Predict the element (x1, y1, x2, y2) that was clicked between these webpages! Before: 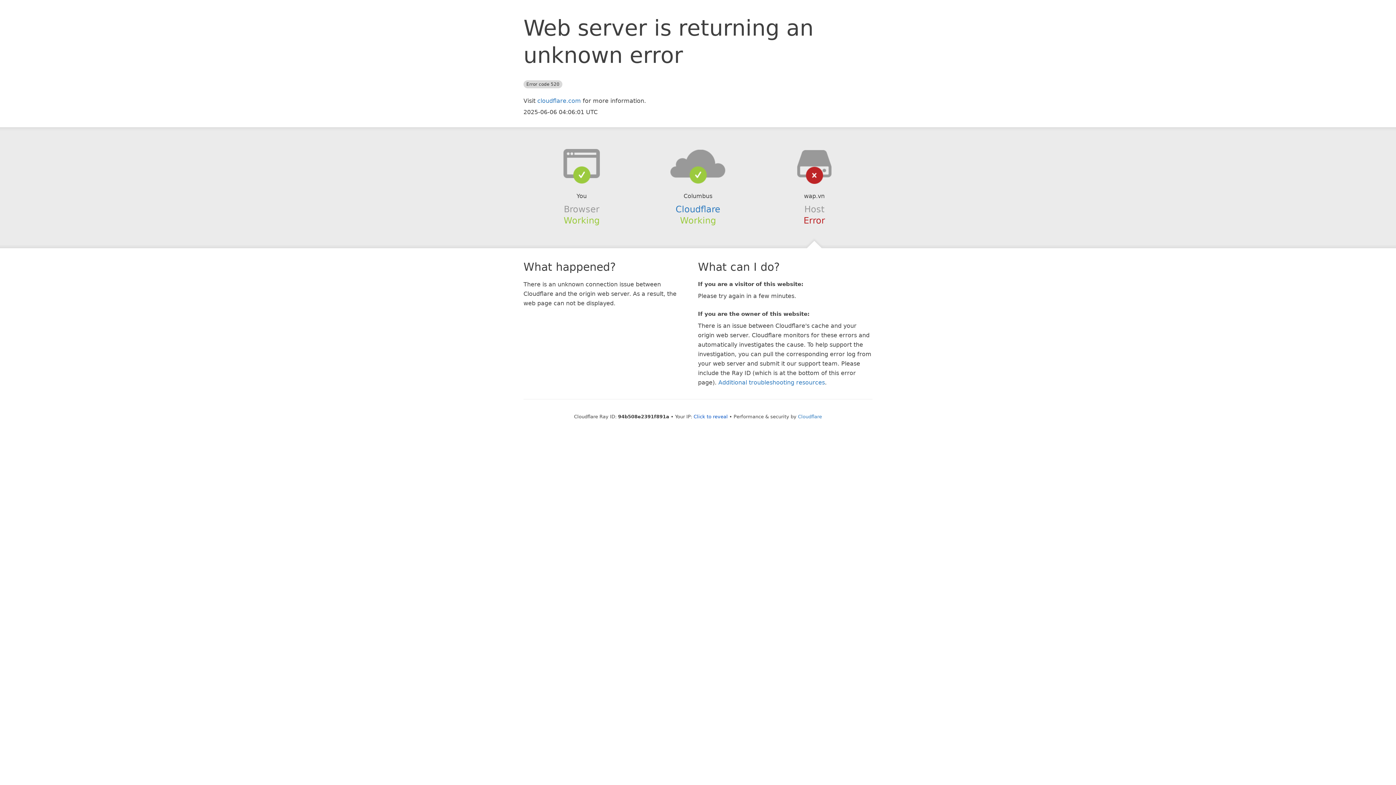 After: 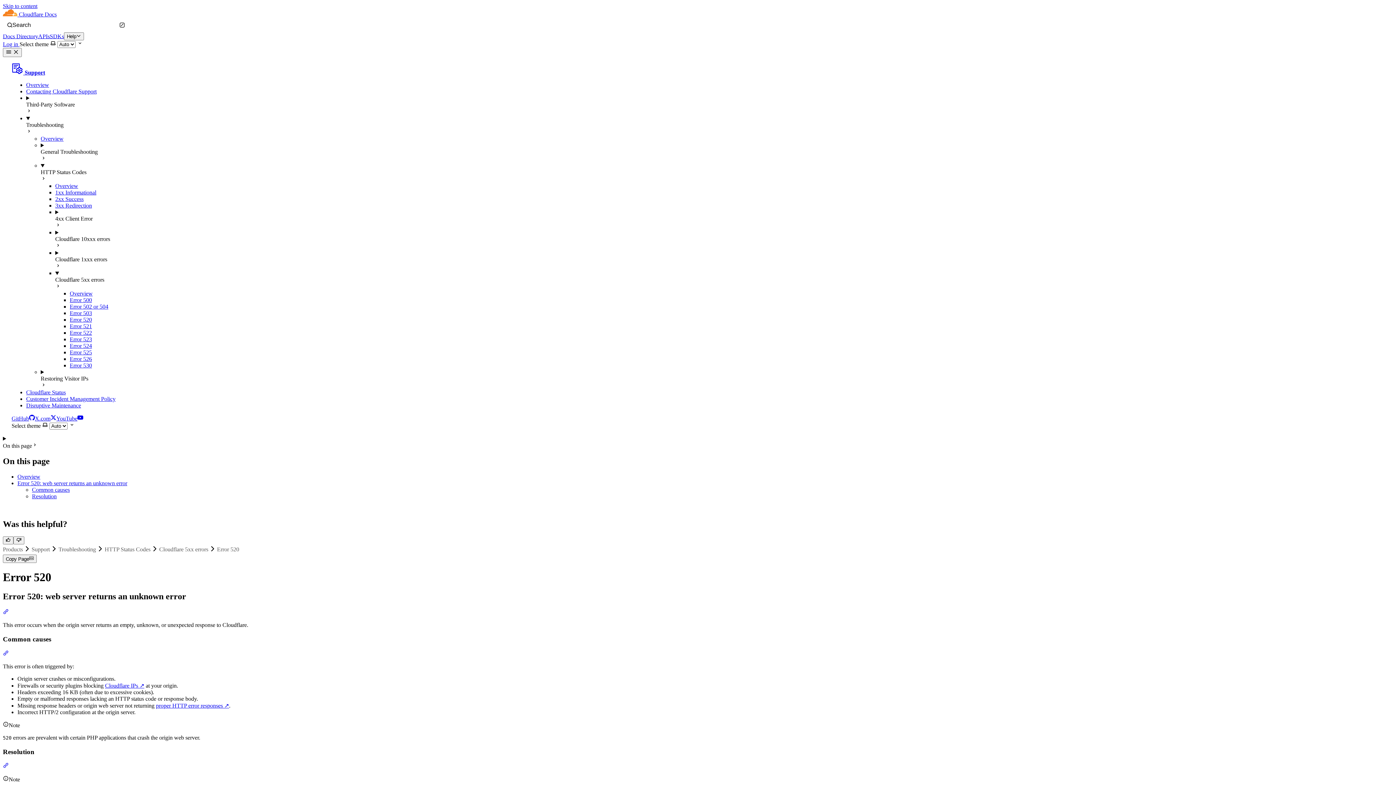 Action: bbox: (718, 379, 825, 386) label: Additional troubleshooting resources